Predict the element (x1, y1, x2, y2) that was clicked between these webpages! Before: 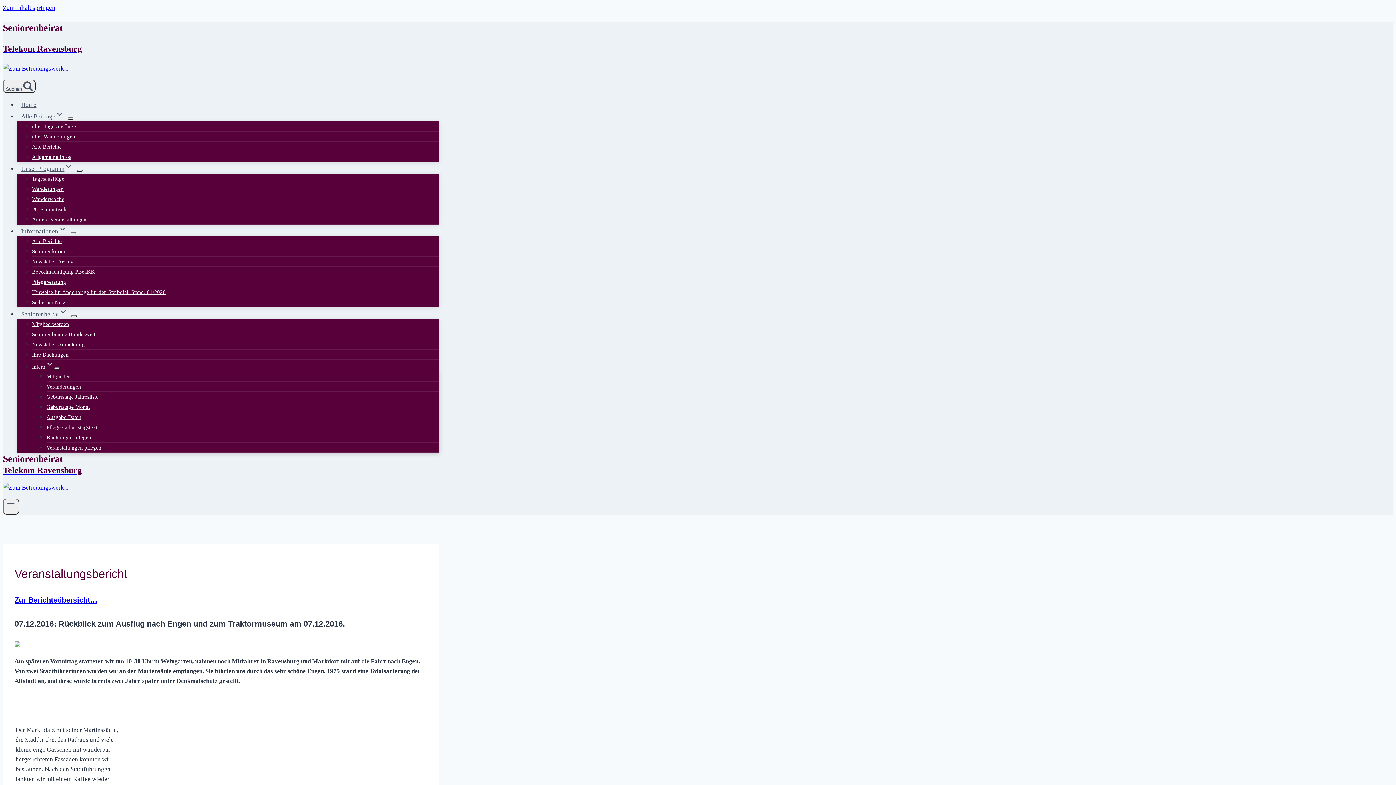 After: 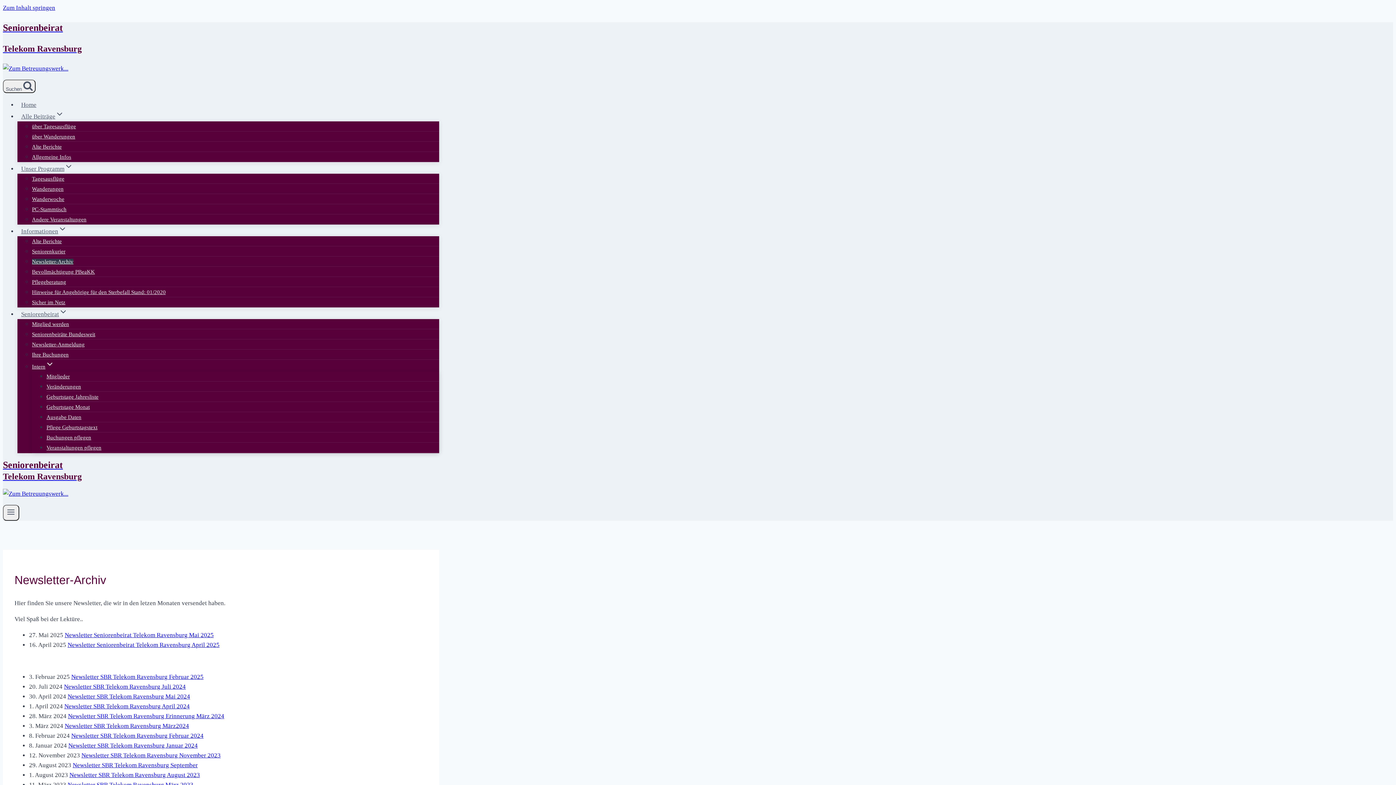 Action: label: Newsletter-Archiv bbox: (32, 258, 73, 264)